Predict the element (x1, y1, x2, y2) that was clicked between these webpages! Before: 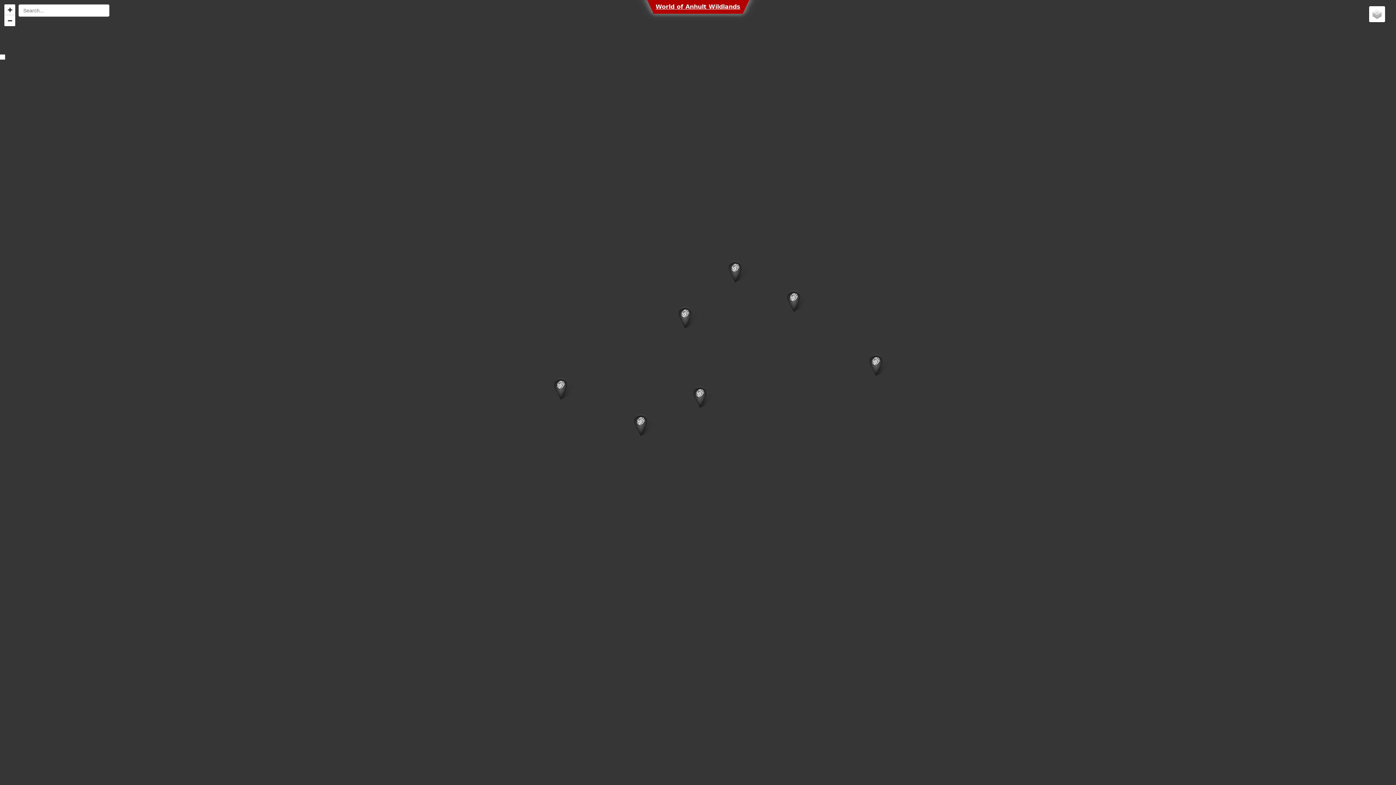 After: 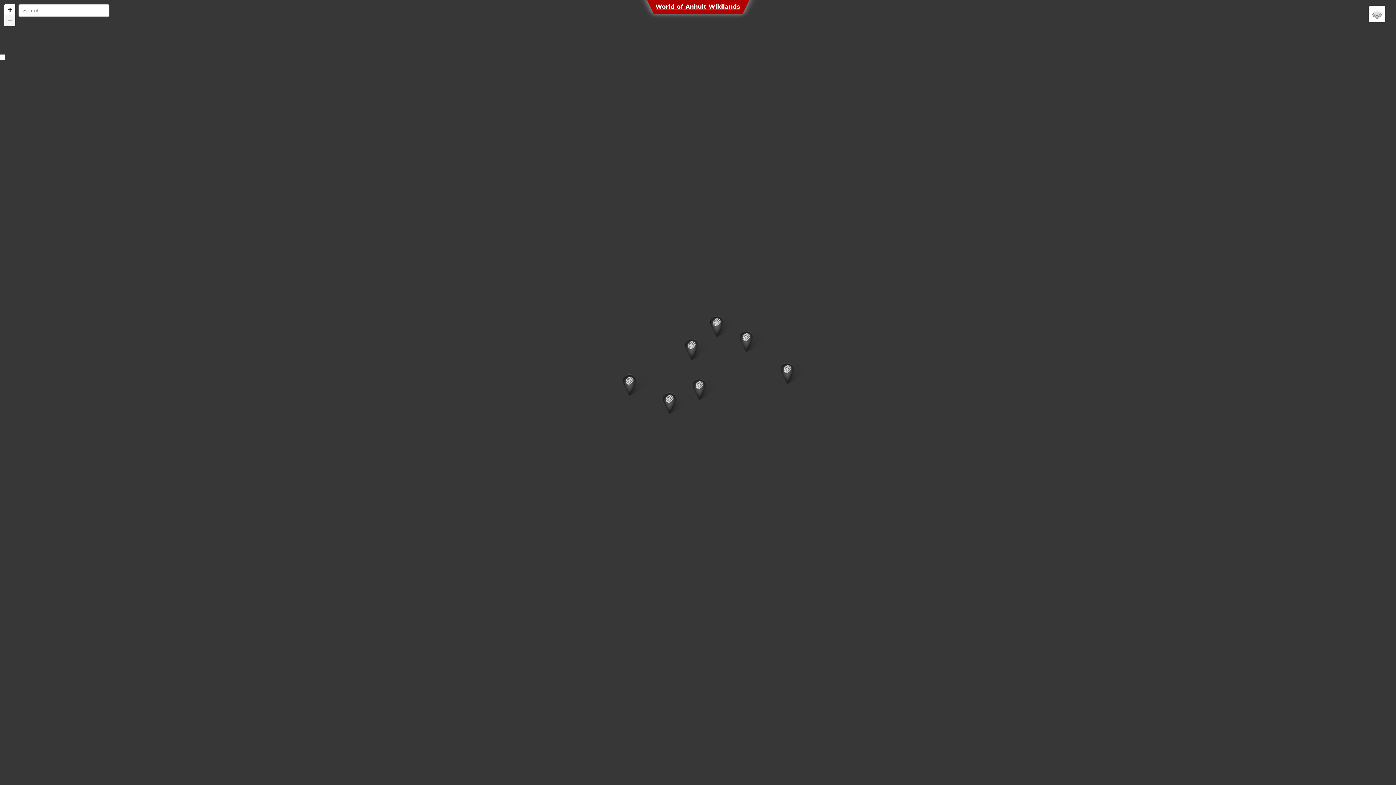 Action: label: Zoom out bbox: (4, 15, 15, 26)